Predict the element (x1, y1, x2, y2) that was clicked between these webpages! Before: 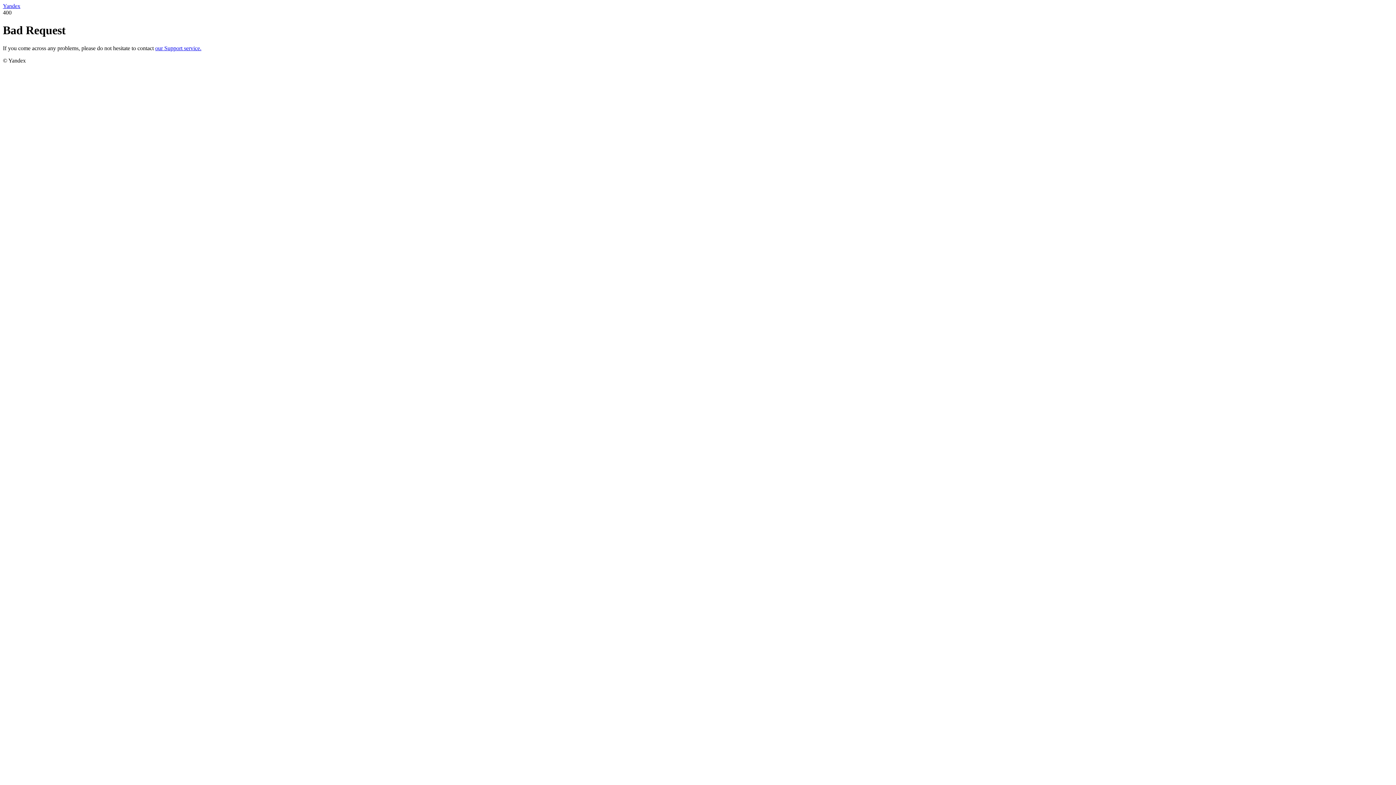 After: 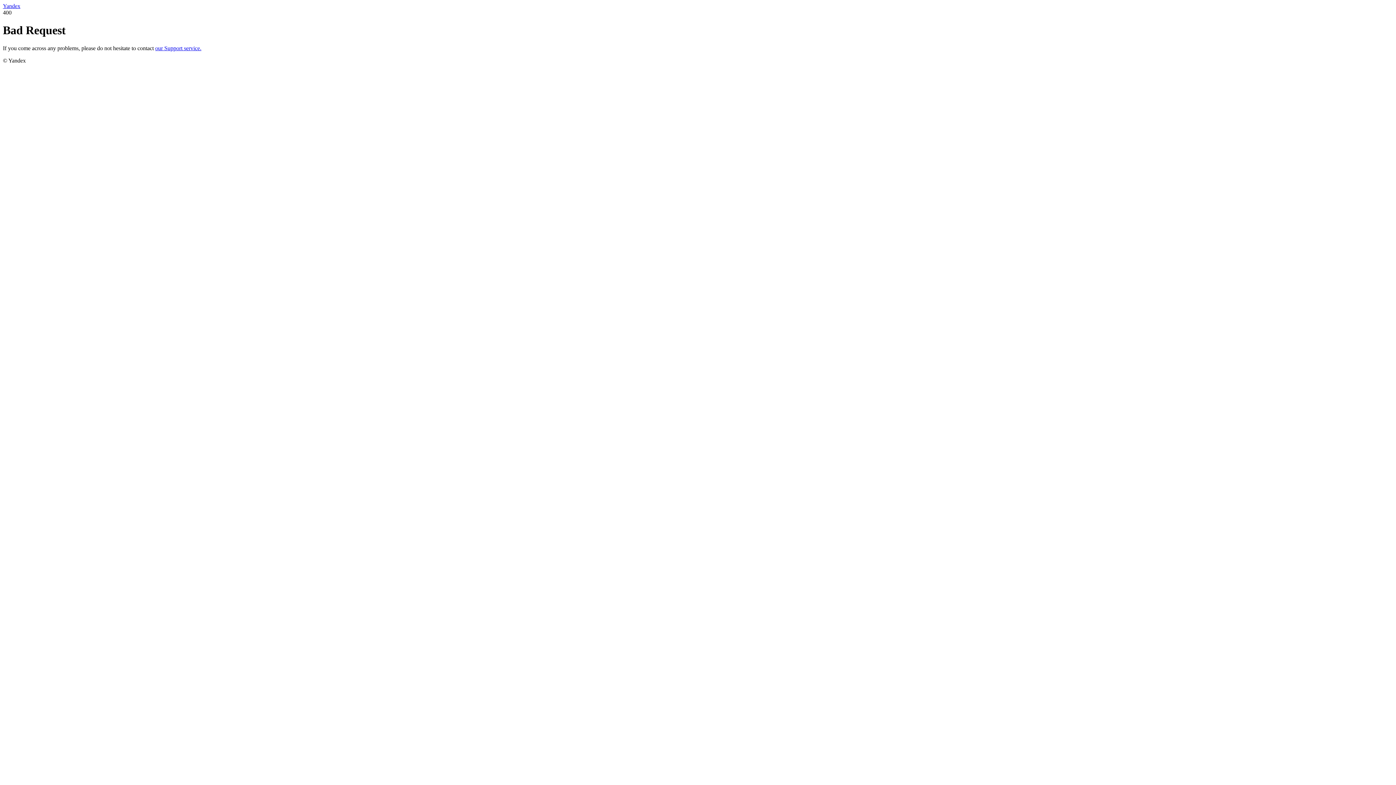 Action: label: Yandex bbox: (2, 2, 20, 9)